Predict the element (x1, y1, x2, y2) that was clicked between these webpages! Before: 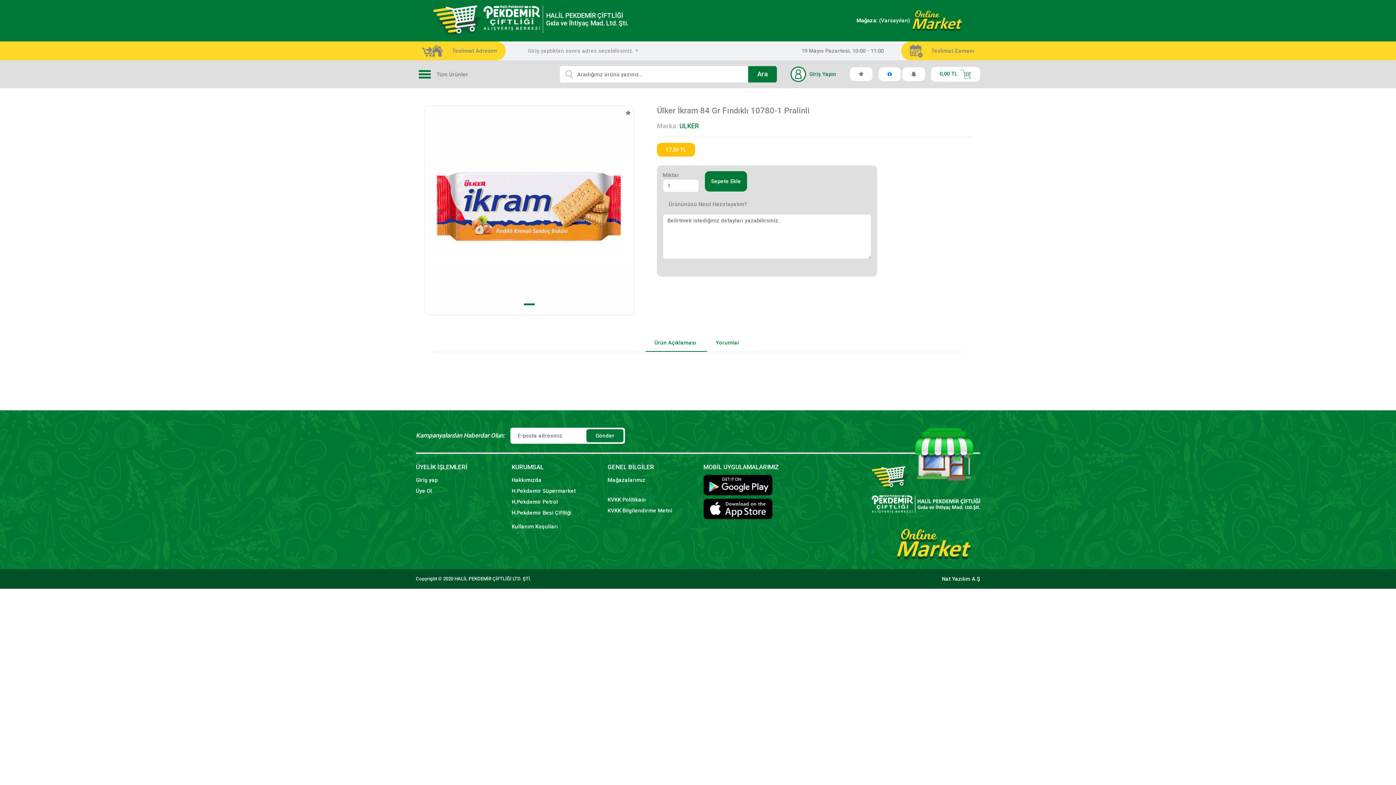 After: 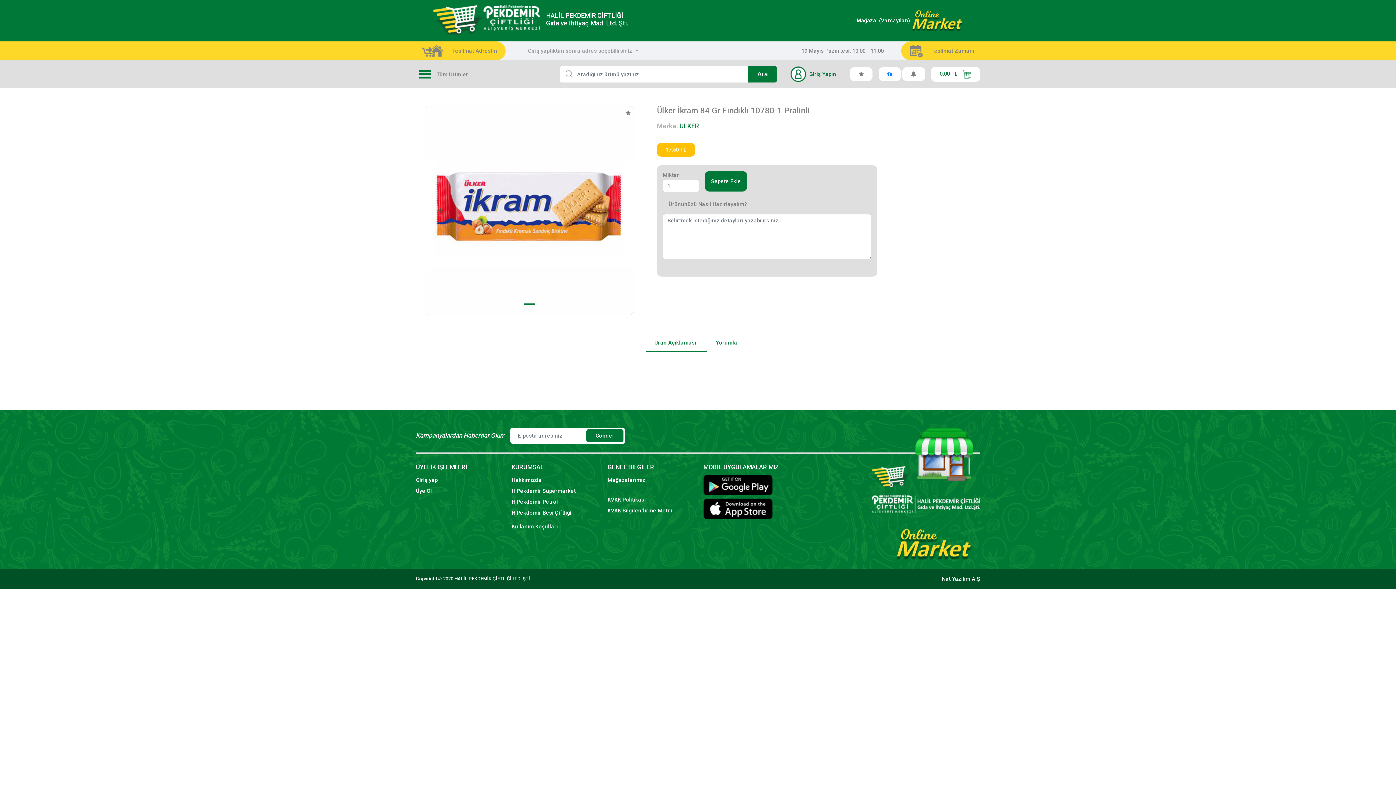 Action: bbox: (912, 10, 962, 31)